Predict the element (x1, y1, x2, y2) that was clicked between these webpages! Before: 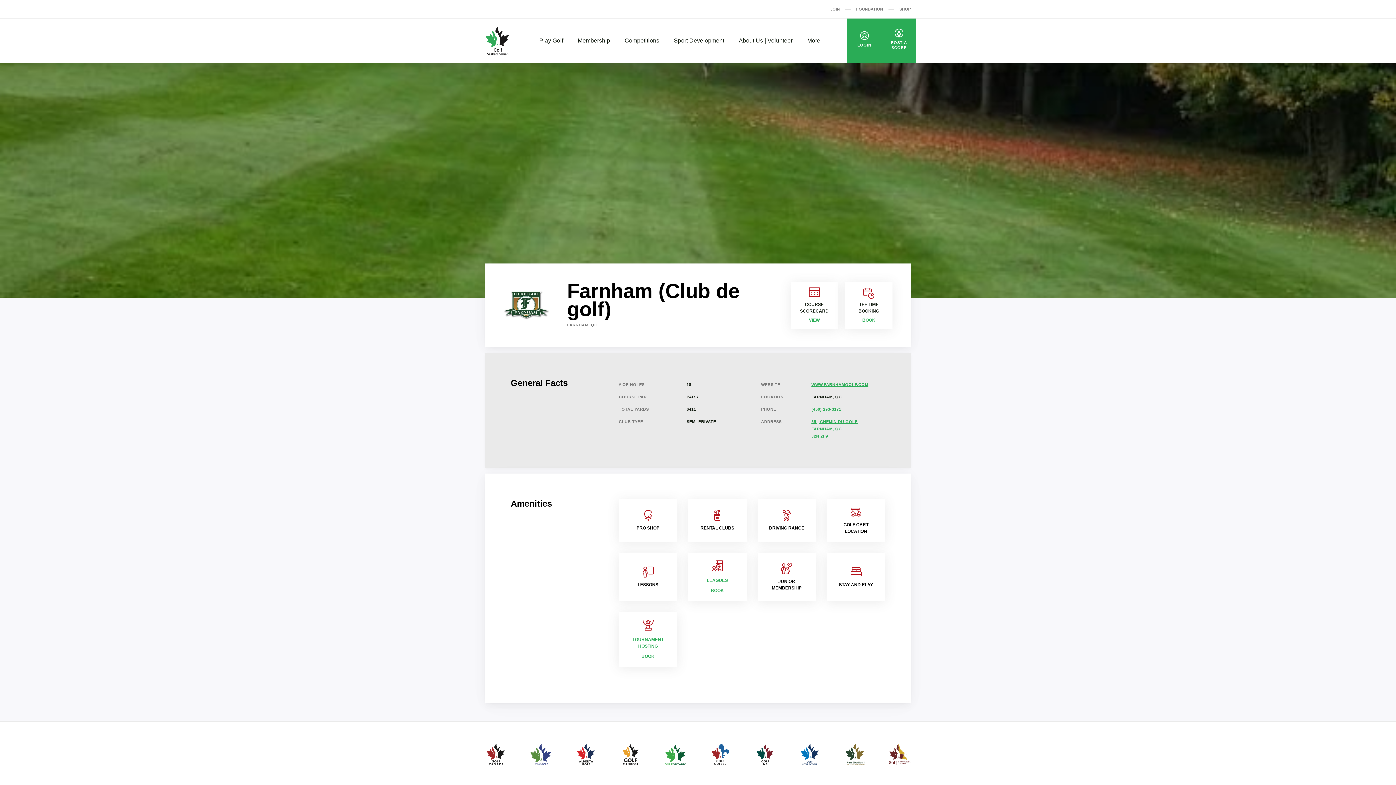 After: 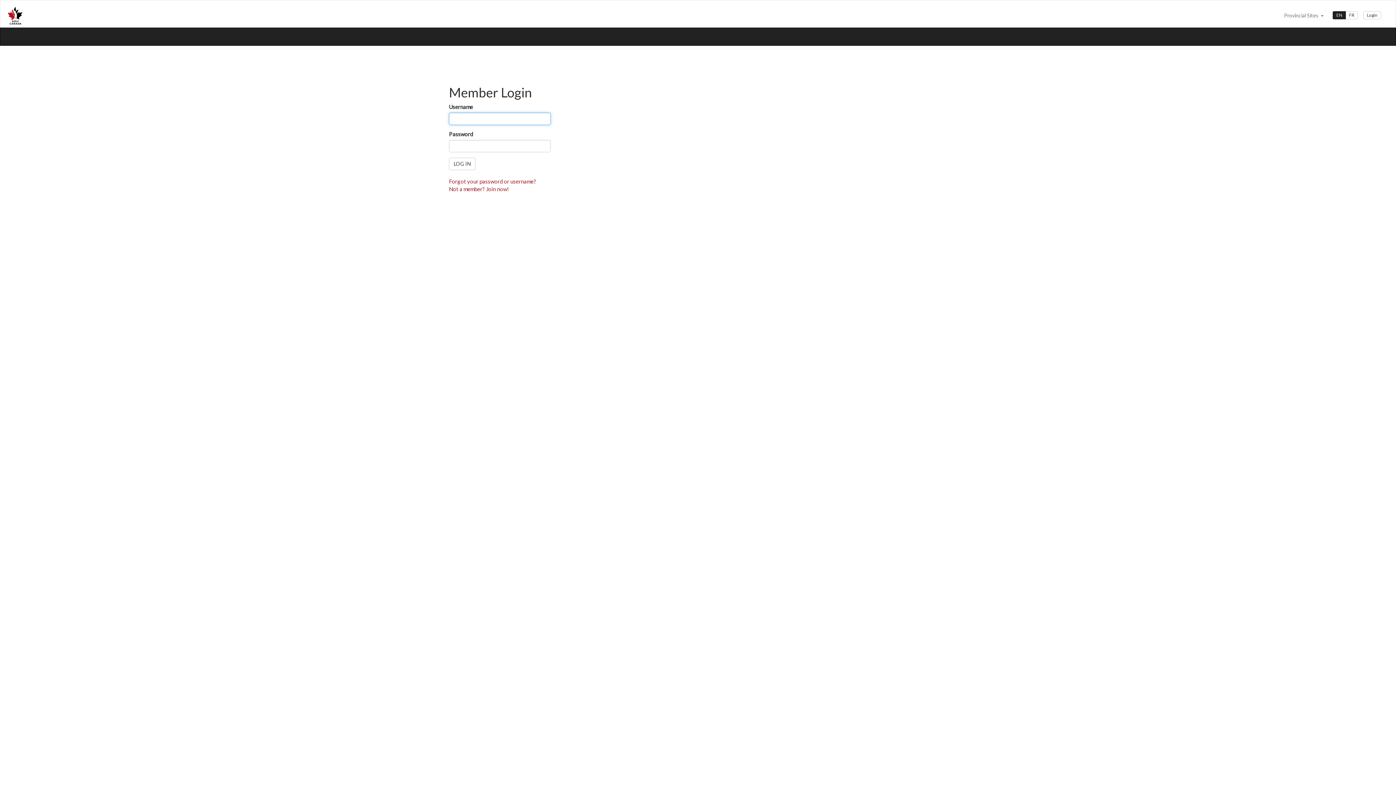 Action: bbox: (847, 18, 881, 62) label: LOGIN